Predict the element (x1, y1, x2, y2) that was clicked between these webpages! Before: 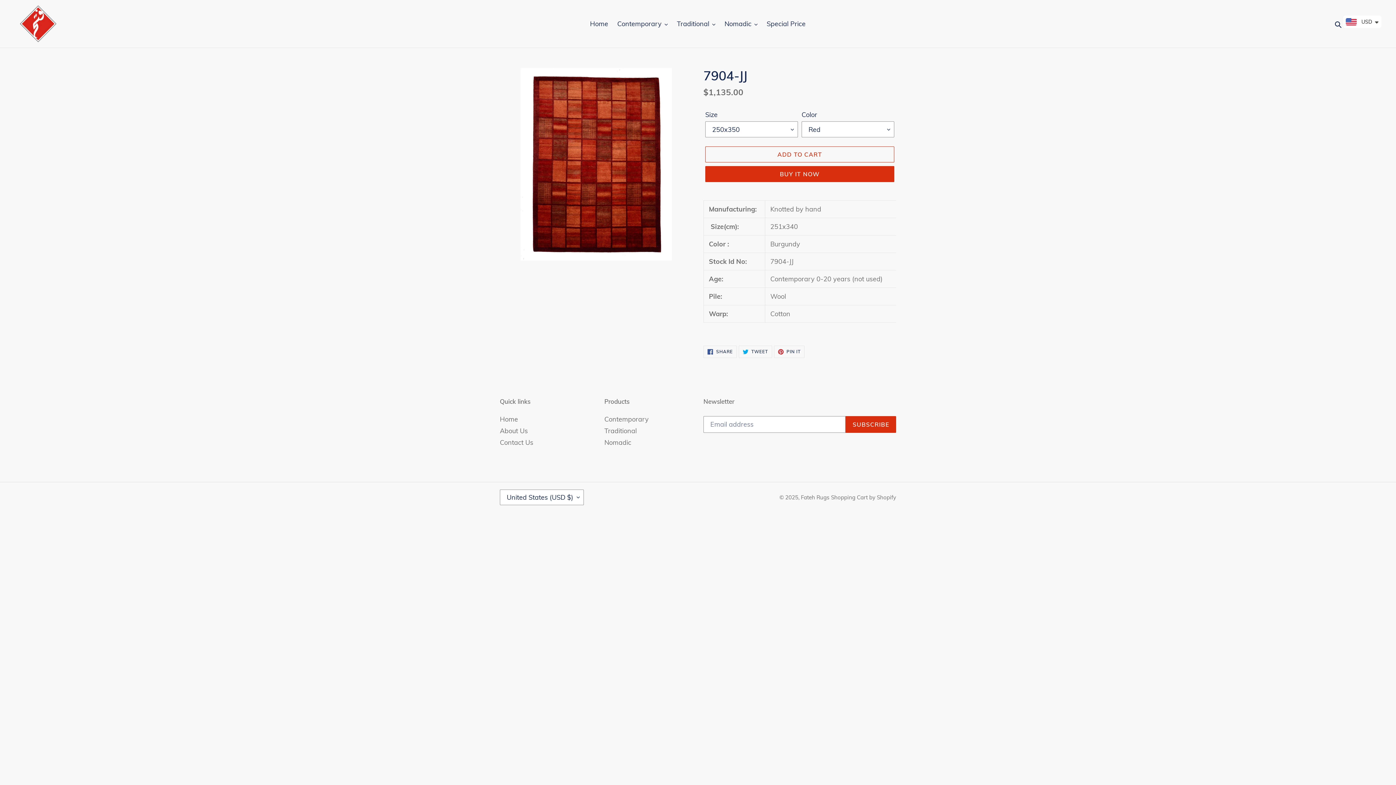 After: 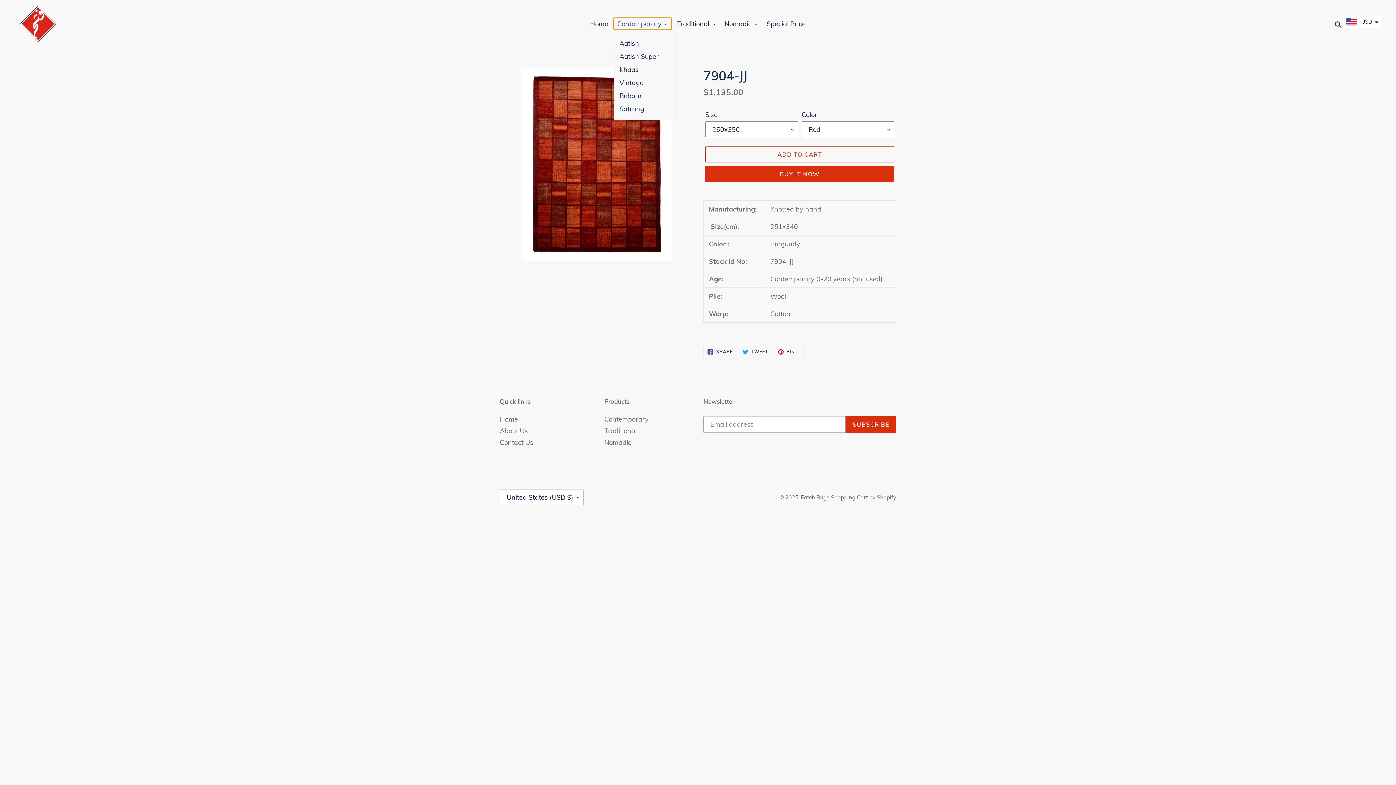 Action: label: Contemporary bbox: (613, 17, 671, 29)